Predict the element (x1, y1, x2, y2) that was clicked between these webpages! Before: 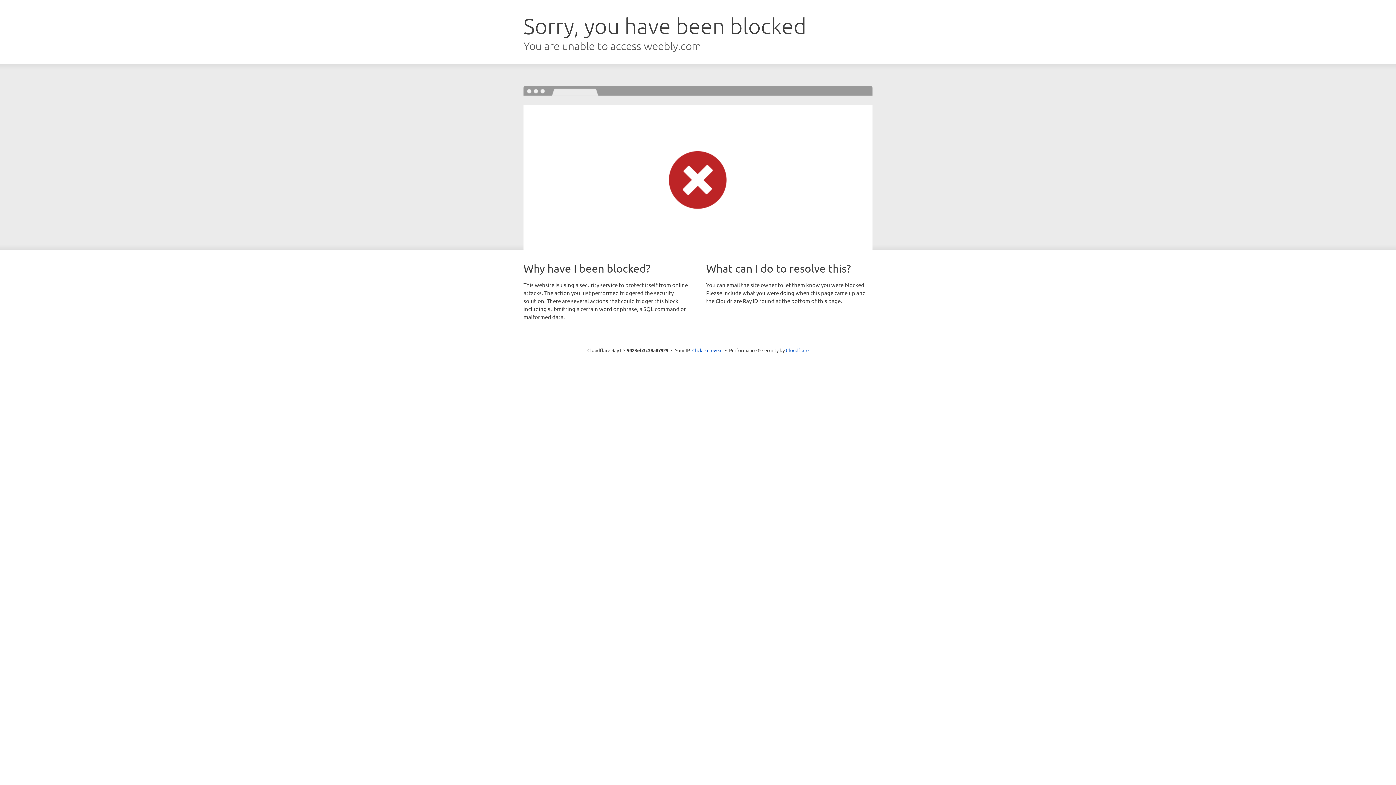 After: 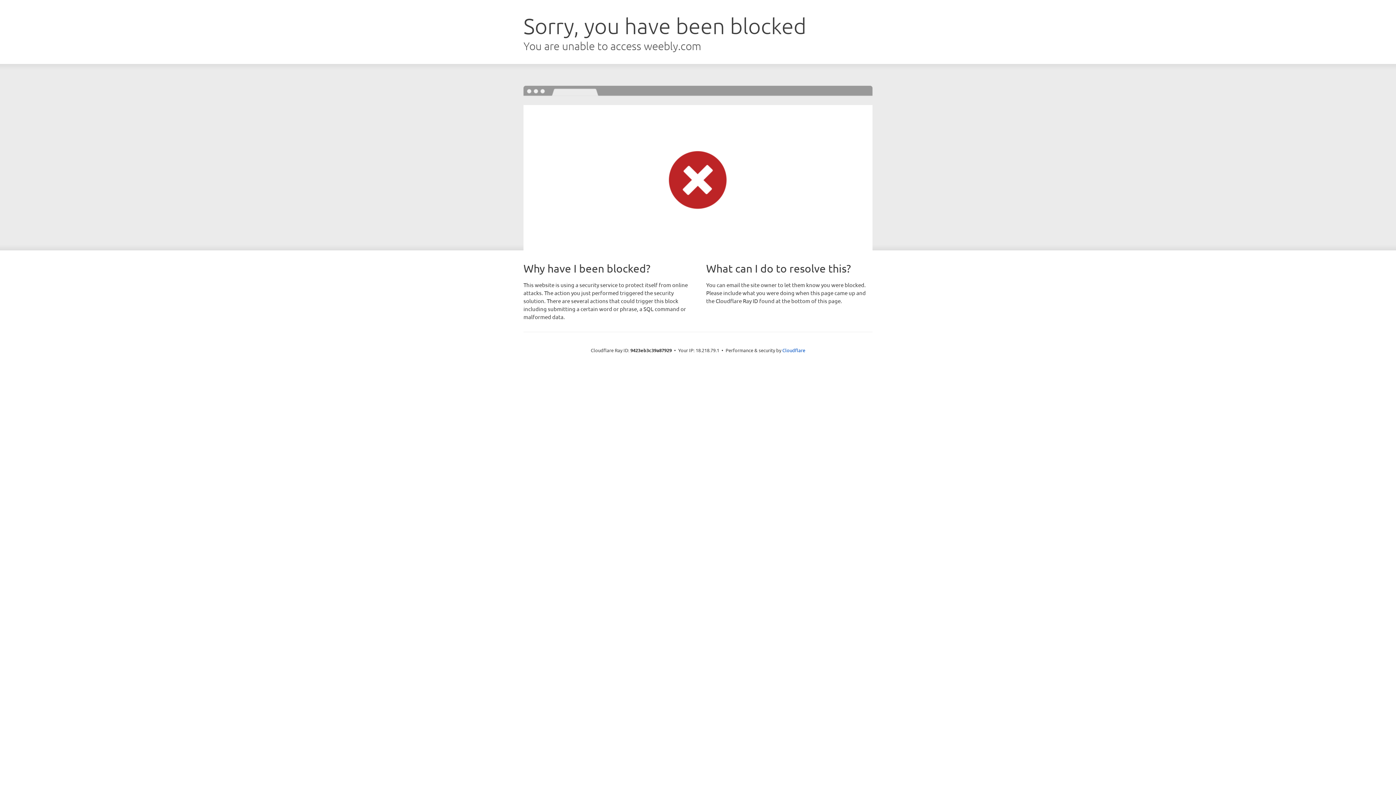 Action: label: Click to reveal bbox: (692, 346, 722, 353)